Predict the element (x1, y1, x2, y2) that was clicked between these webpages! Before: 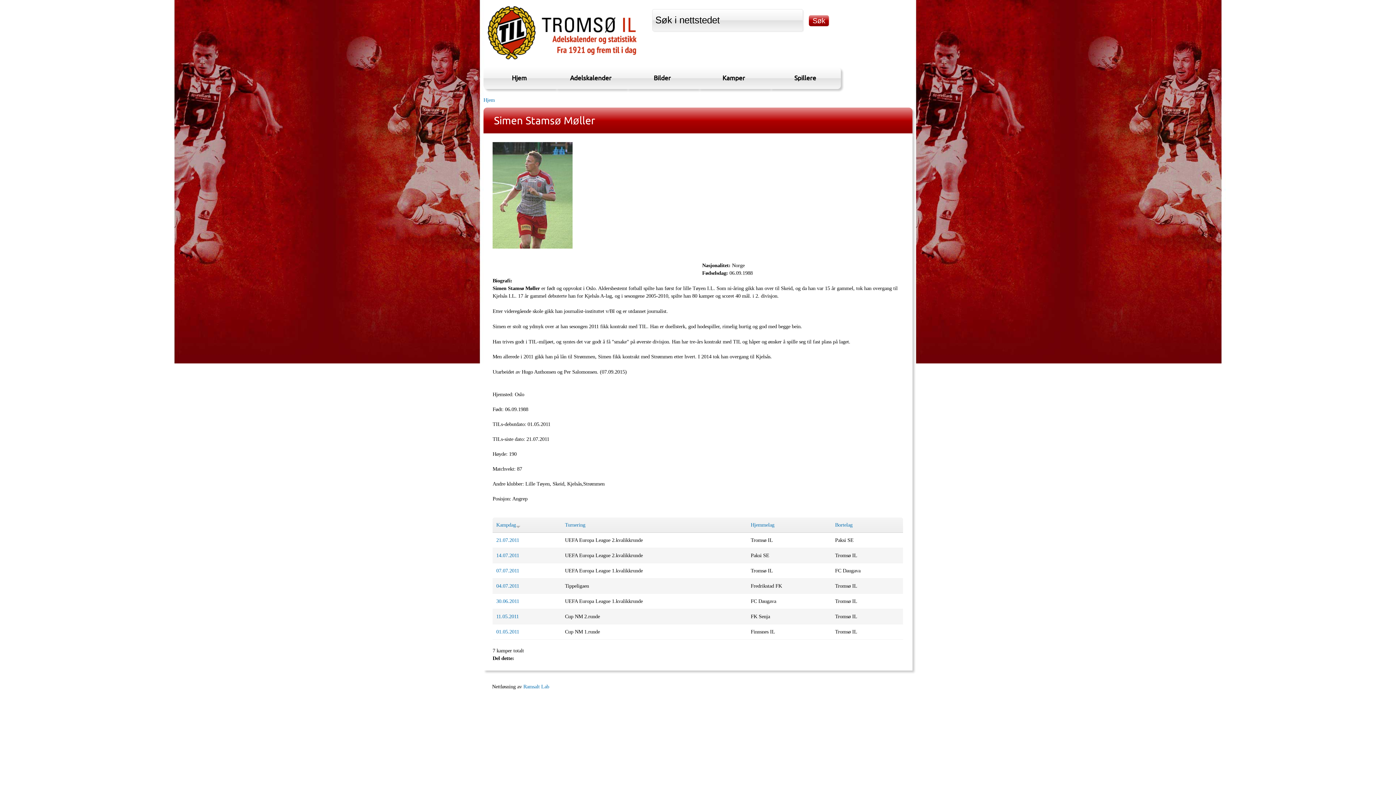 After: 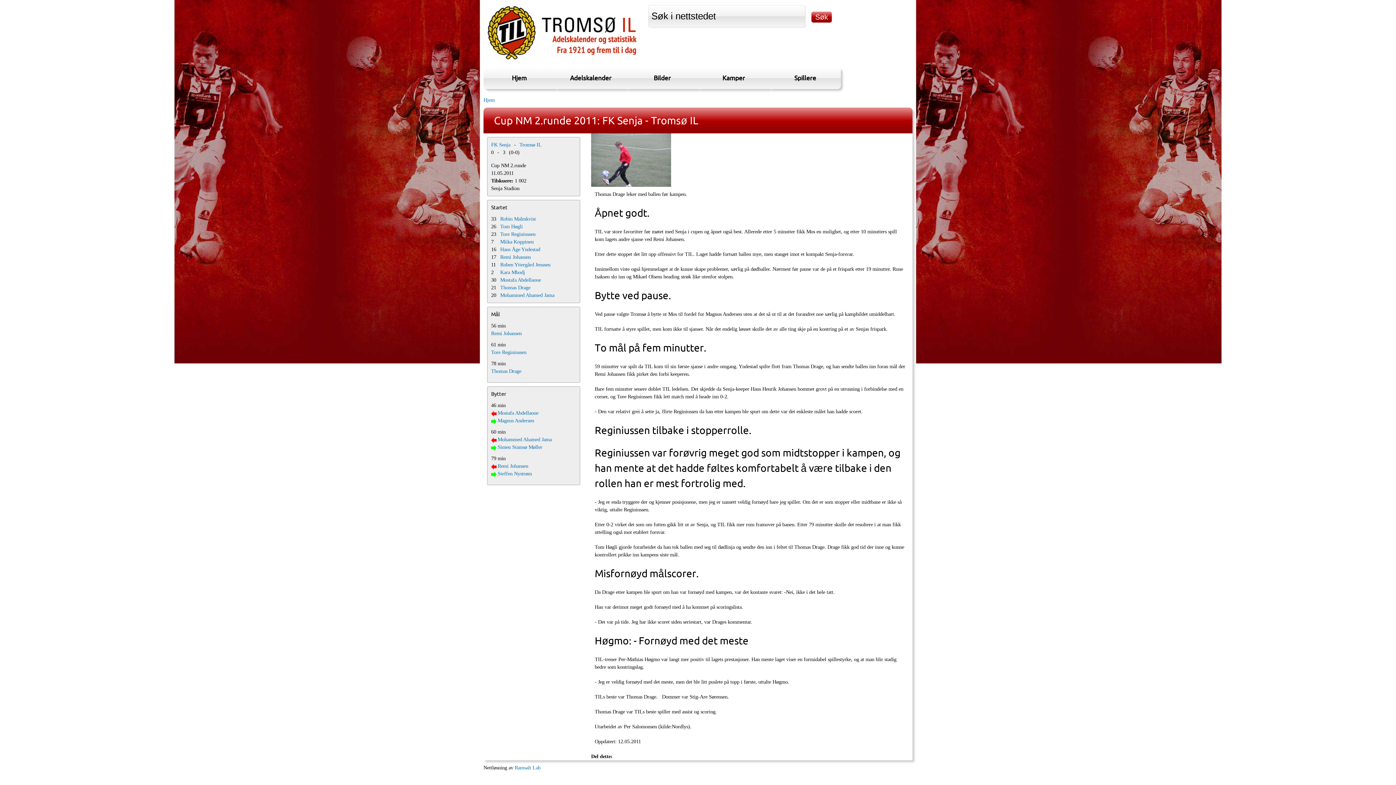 Action: label: 11.05.2011 bbox: (496, 613, 518, 619)